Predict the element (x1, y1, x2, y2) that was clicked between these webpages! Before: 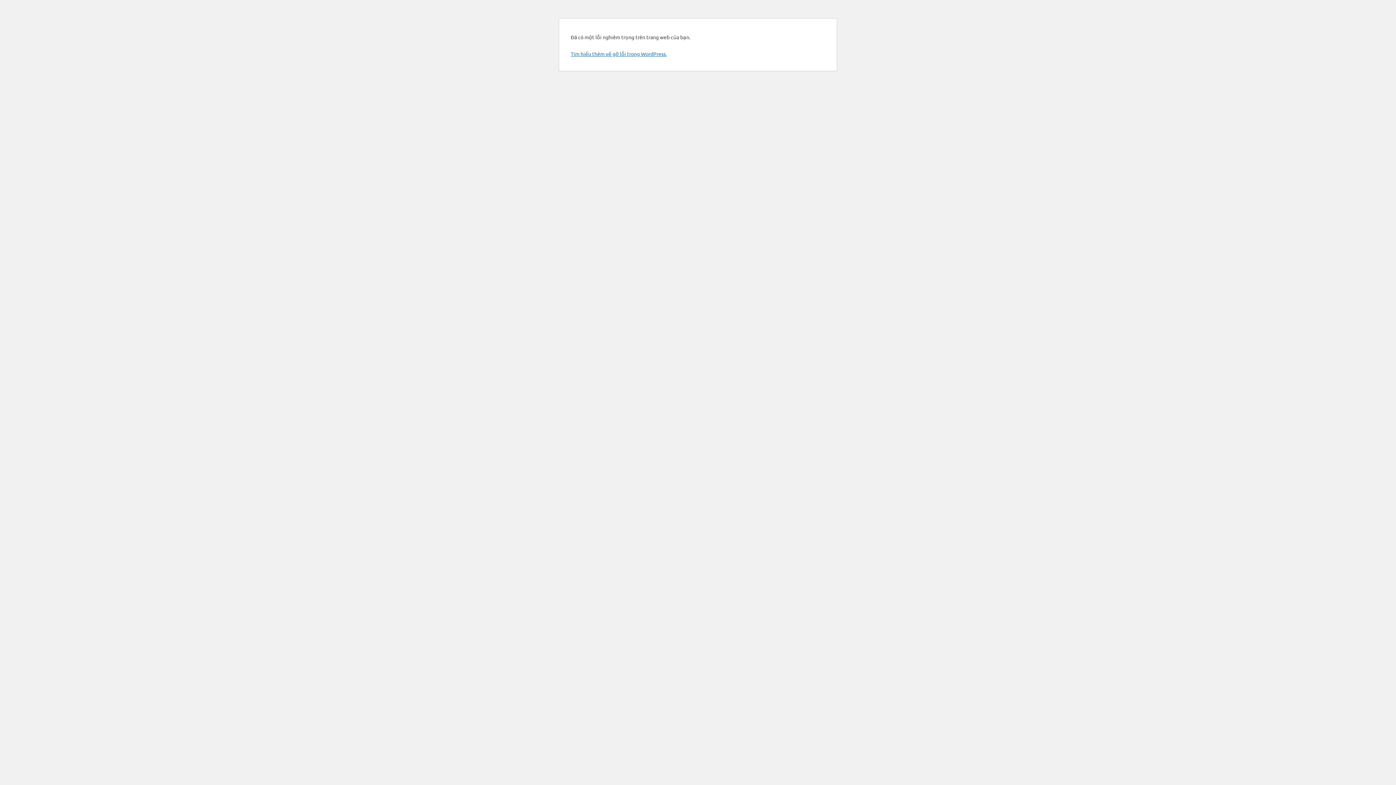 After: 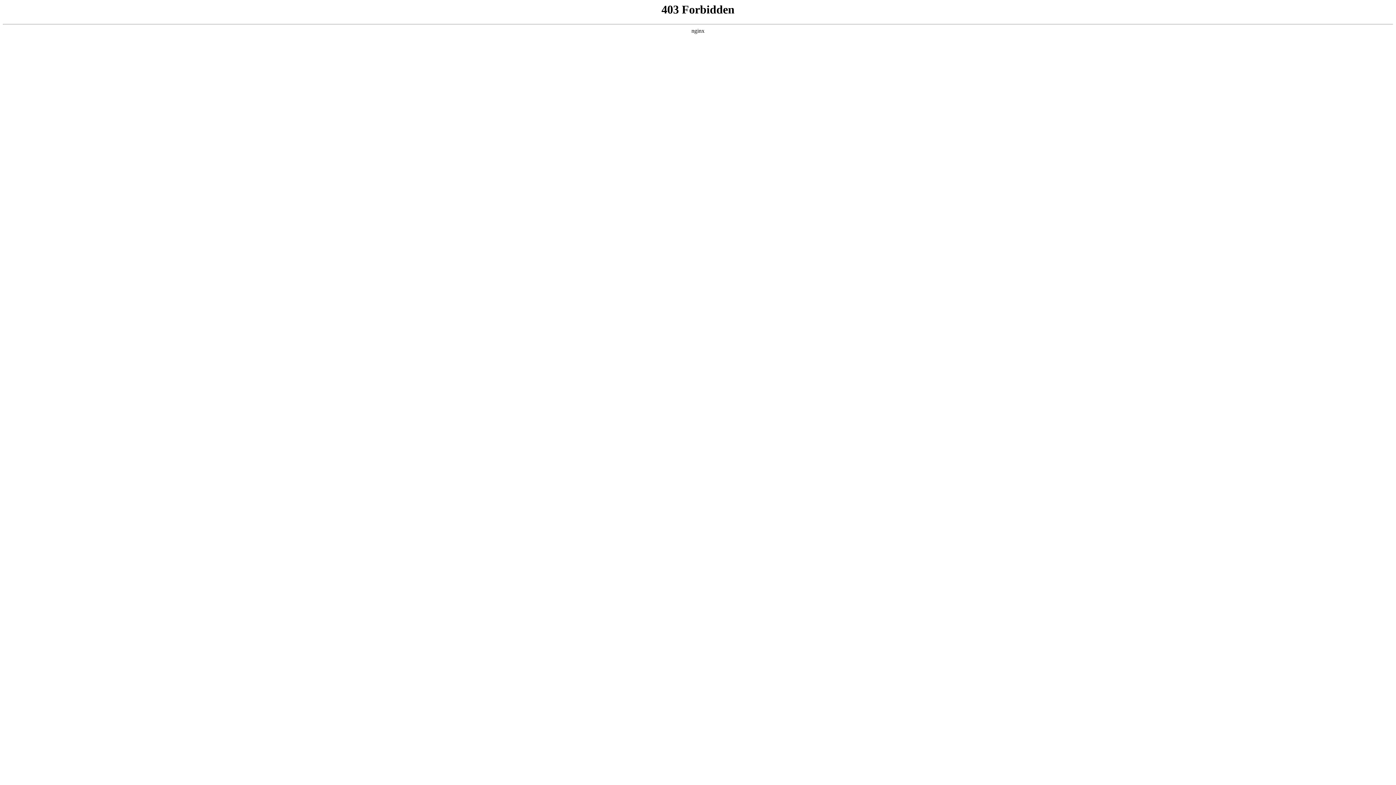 Action: label: Tìm hiểu thêm về gỡ lỗi trong WordPress. bbox: (570, 50, 666, 57)